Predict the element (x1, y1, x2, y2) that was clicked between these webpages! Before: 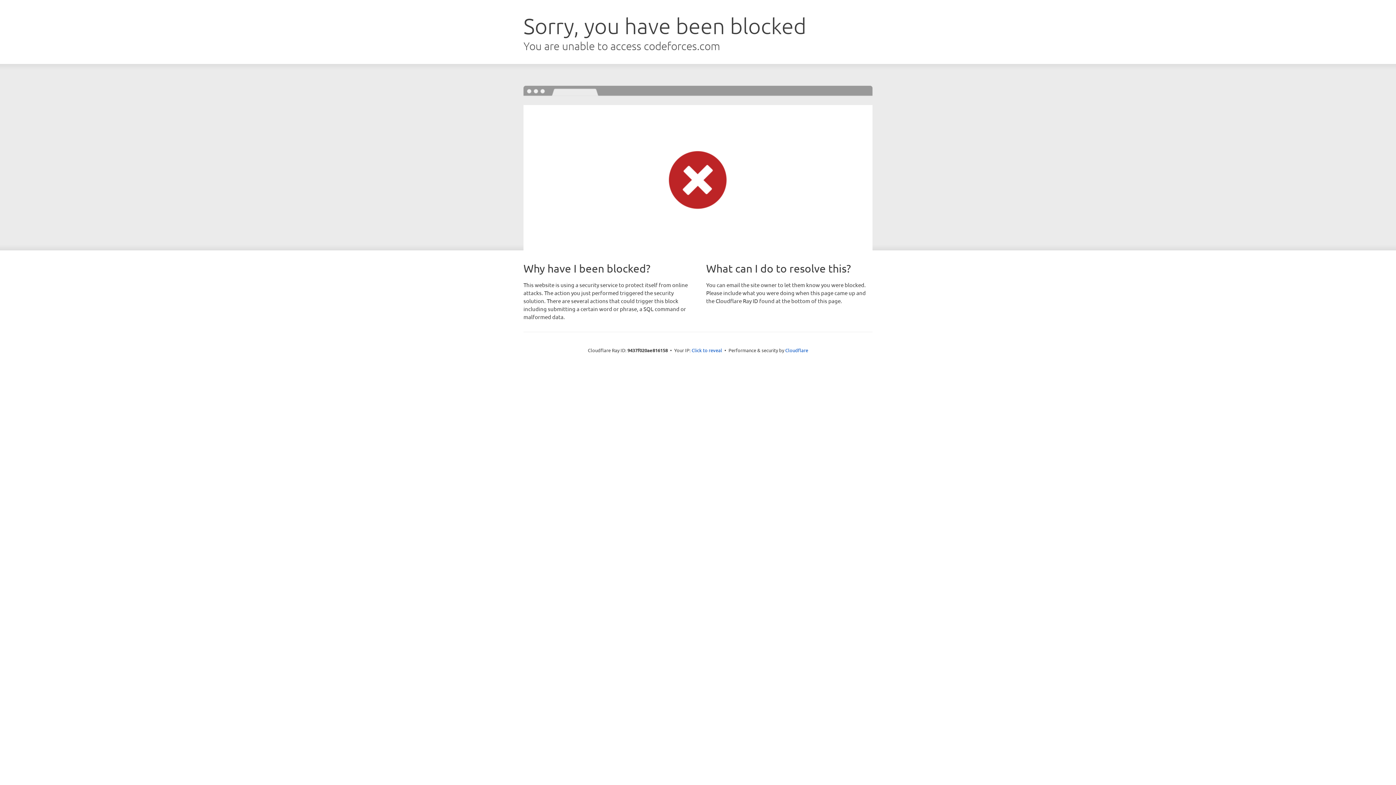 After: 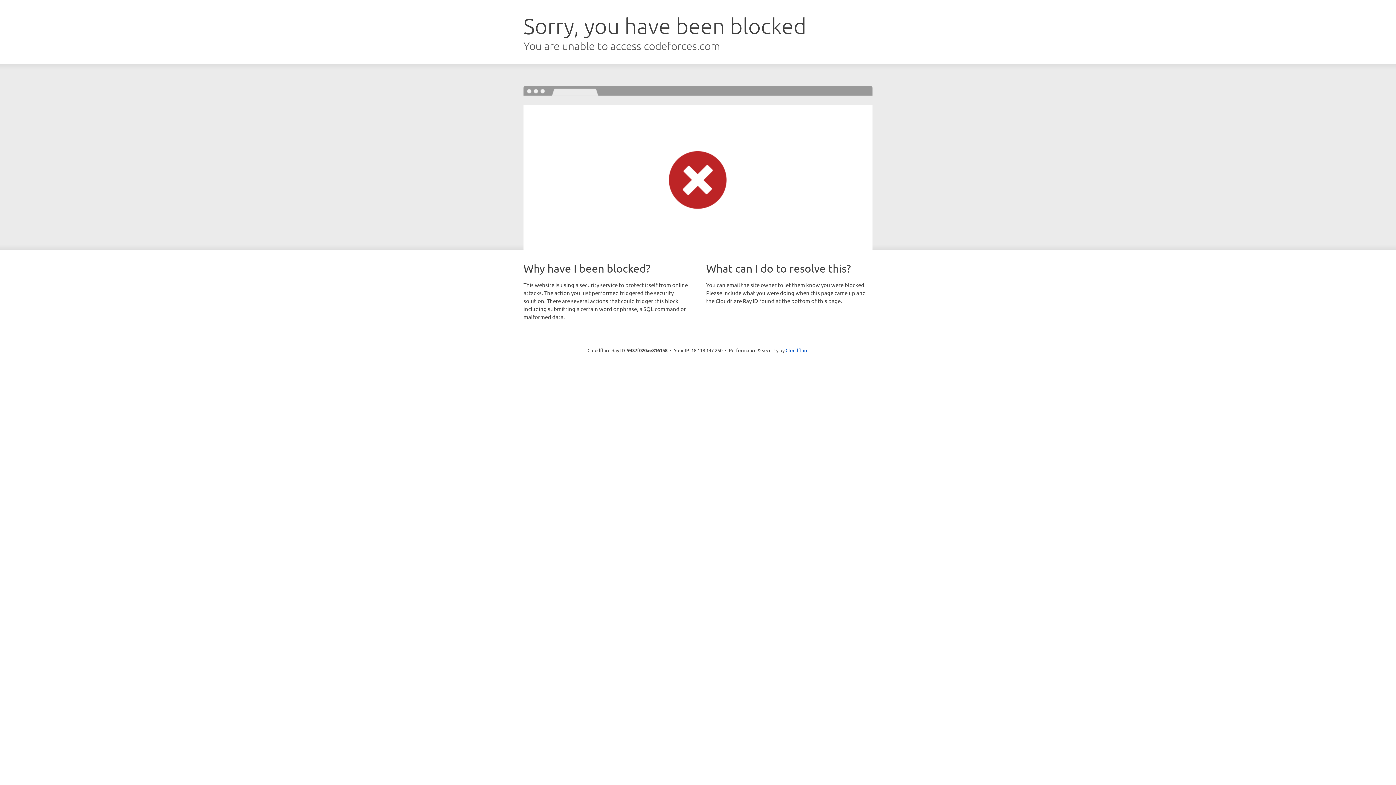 Action: bbox: (691, 346, 722, 353) label: Click to reveal